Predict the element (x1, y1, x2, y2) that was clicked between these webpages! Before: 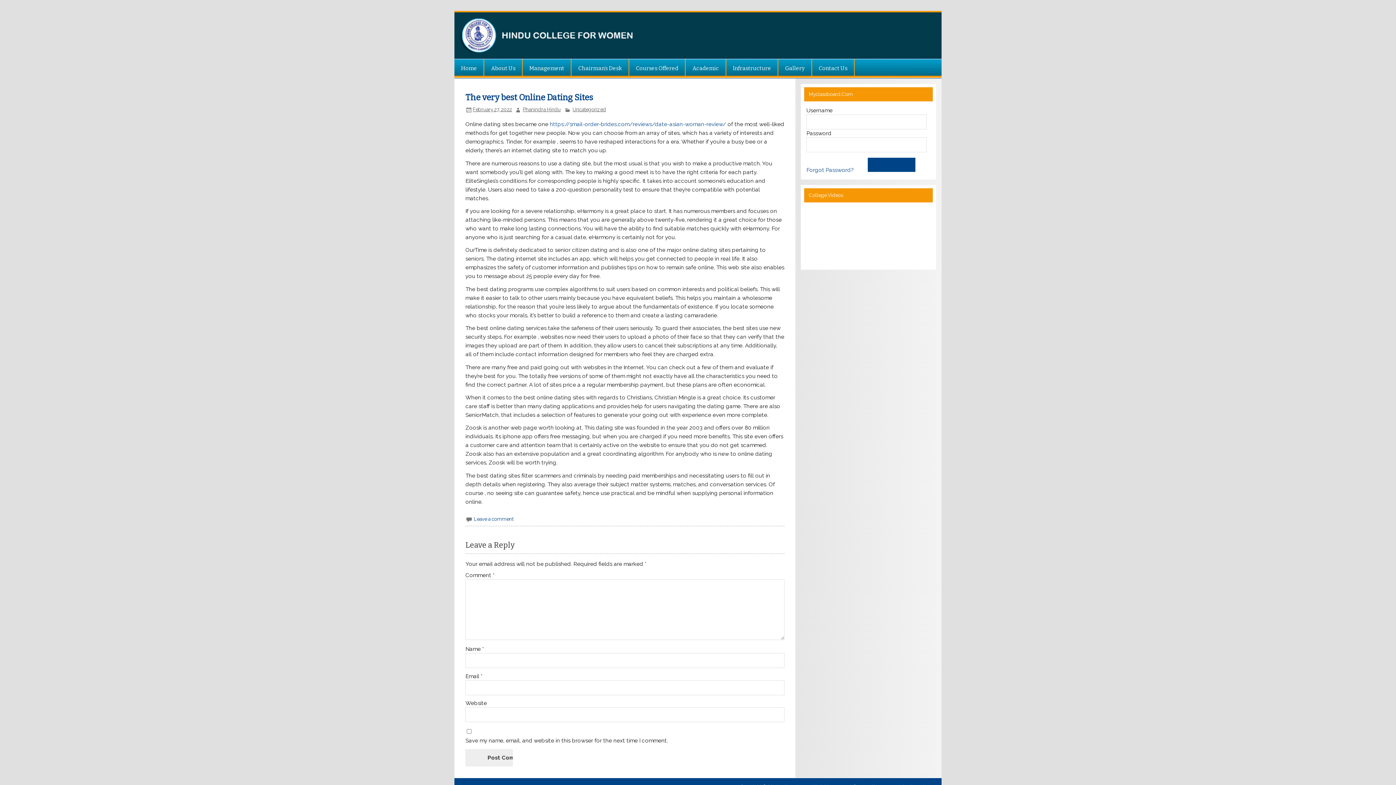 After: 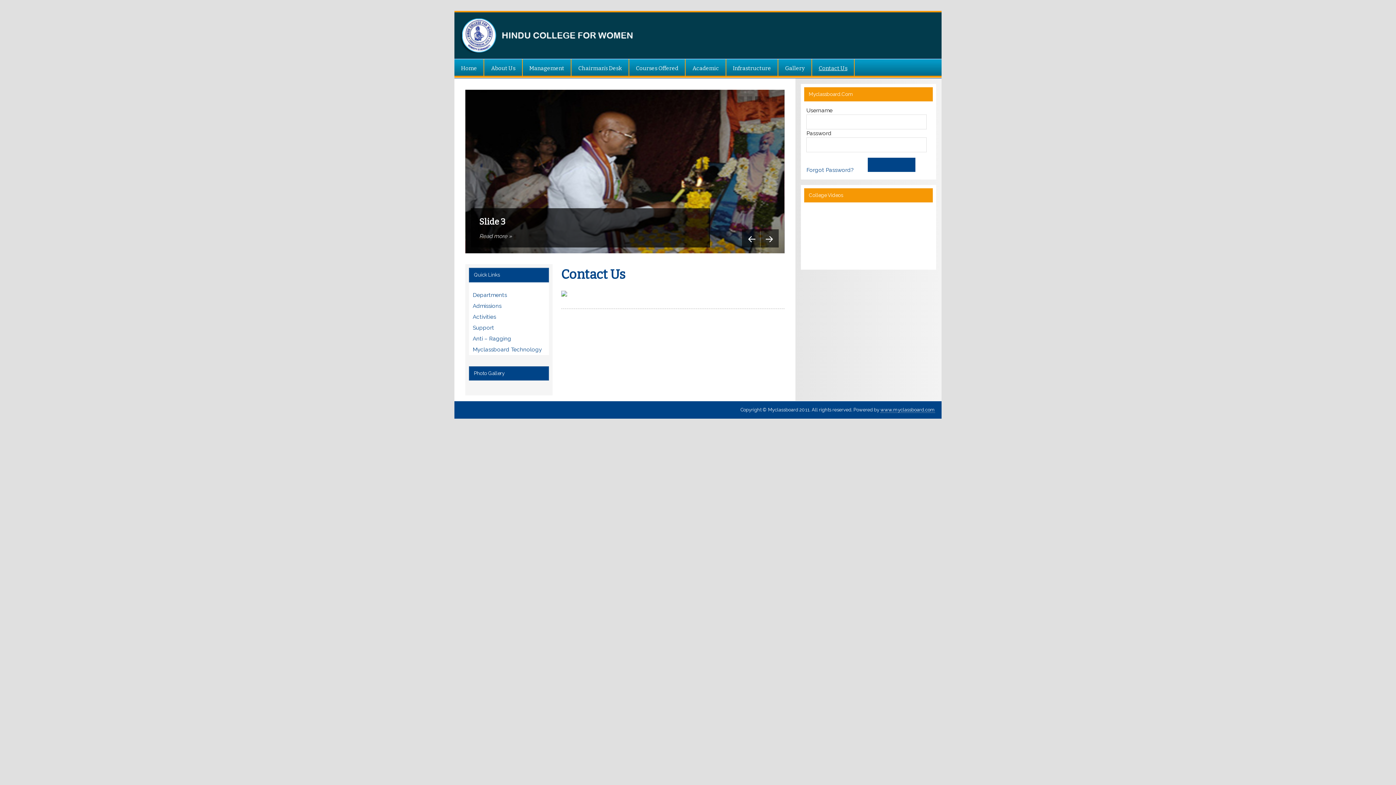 Action: label: Contact Us bbox: (812, 59, 854, 77)